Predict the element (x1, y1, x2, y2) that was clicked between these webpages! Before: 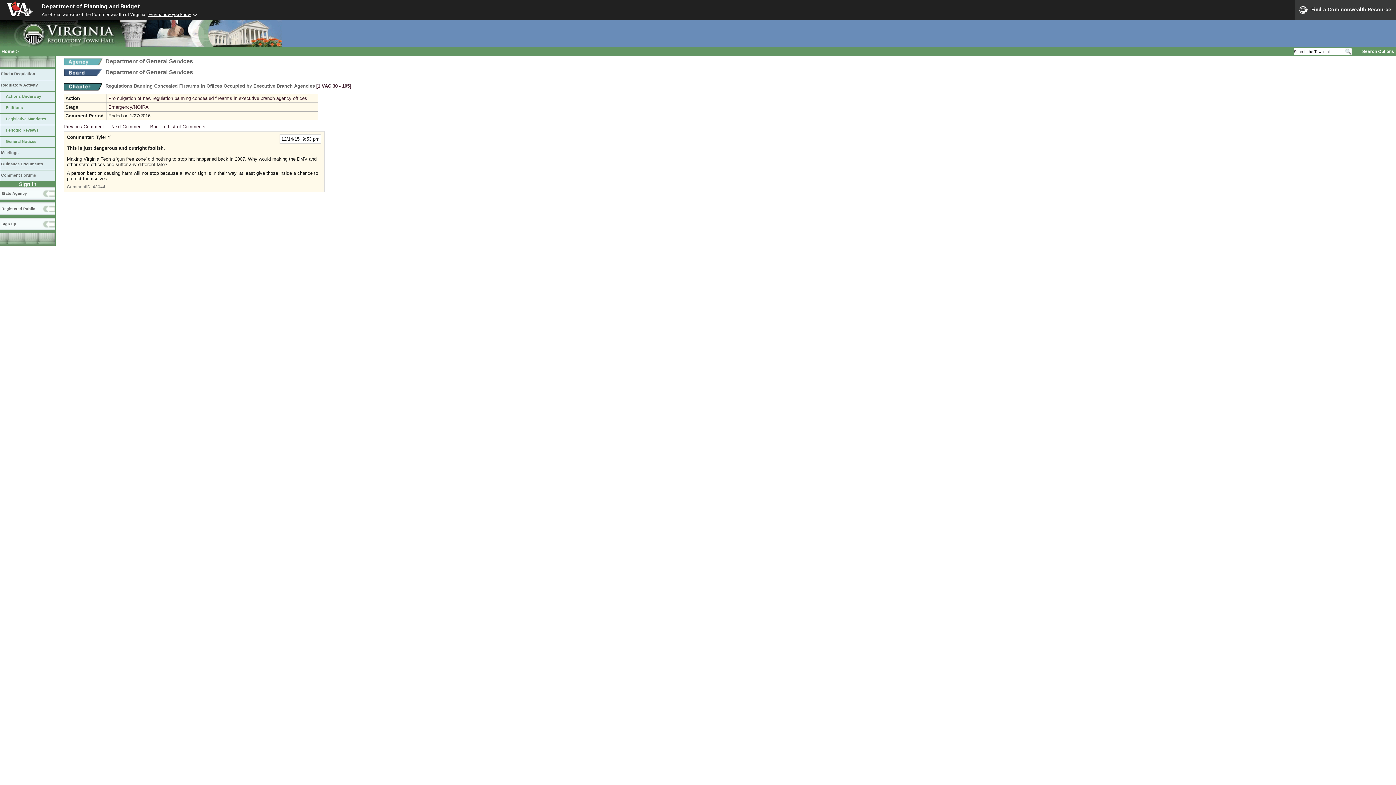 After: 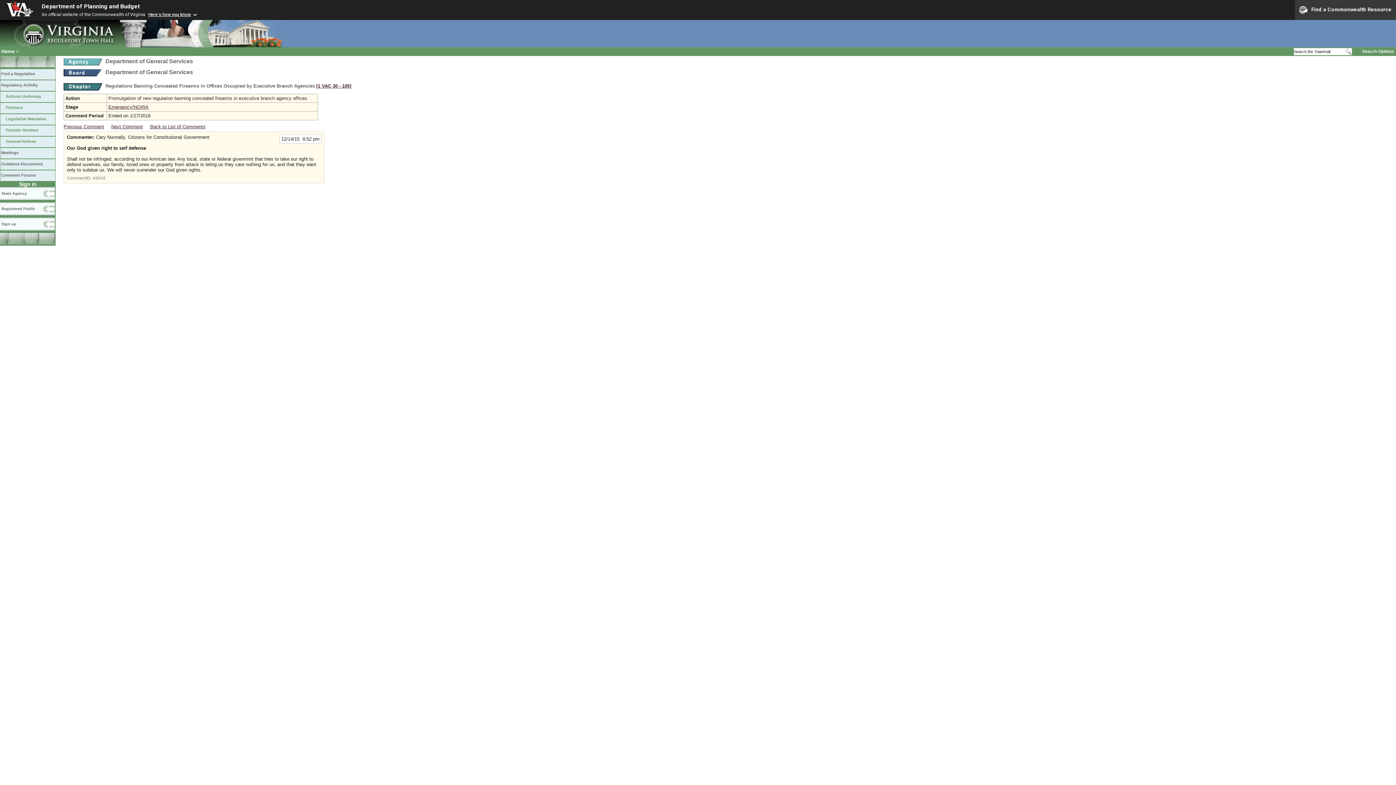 Action: bbox: (63, 124, 104, 129) label: Previous Comment